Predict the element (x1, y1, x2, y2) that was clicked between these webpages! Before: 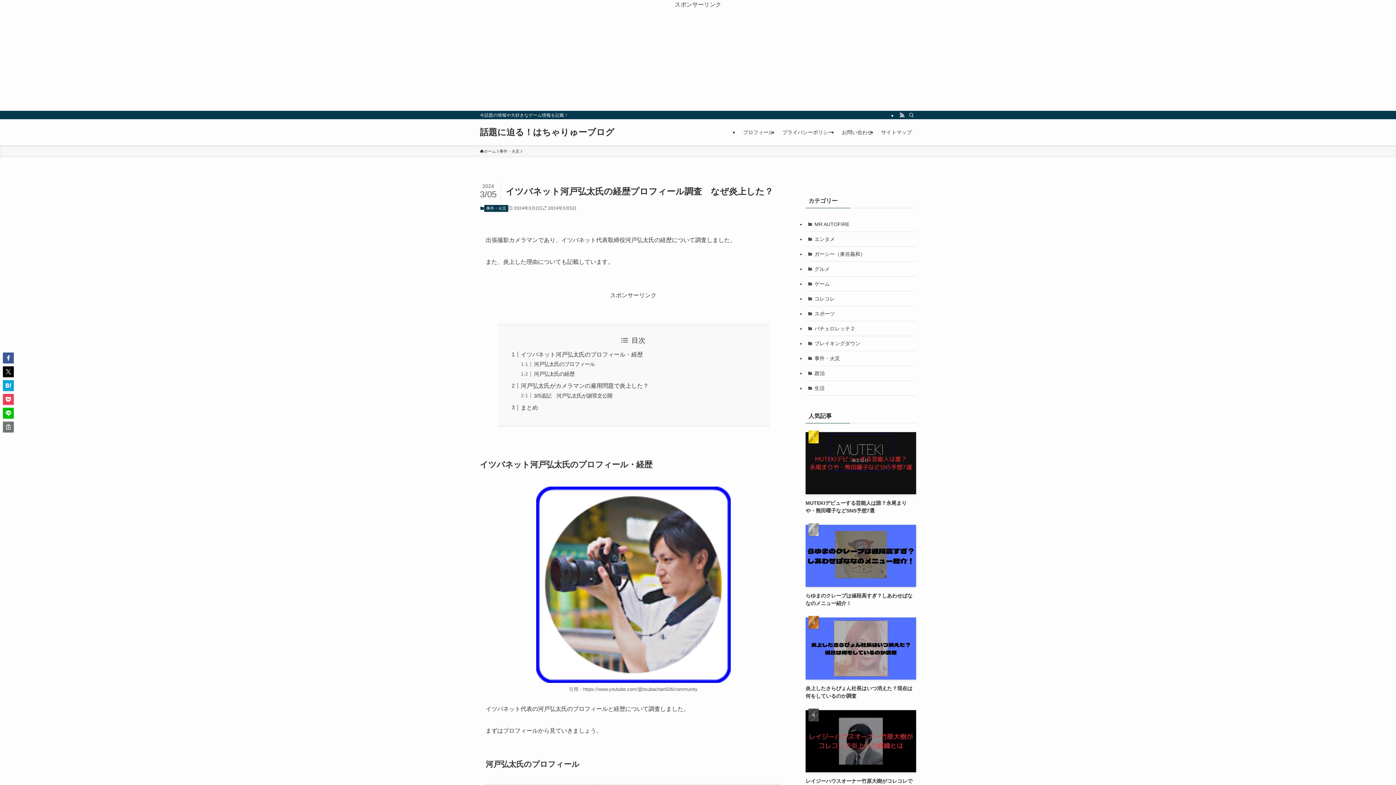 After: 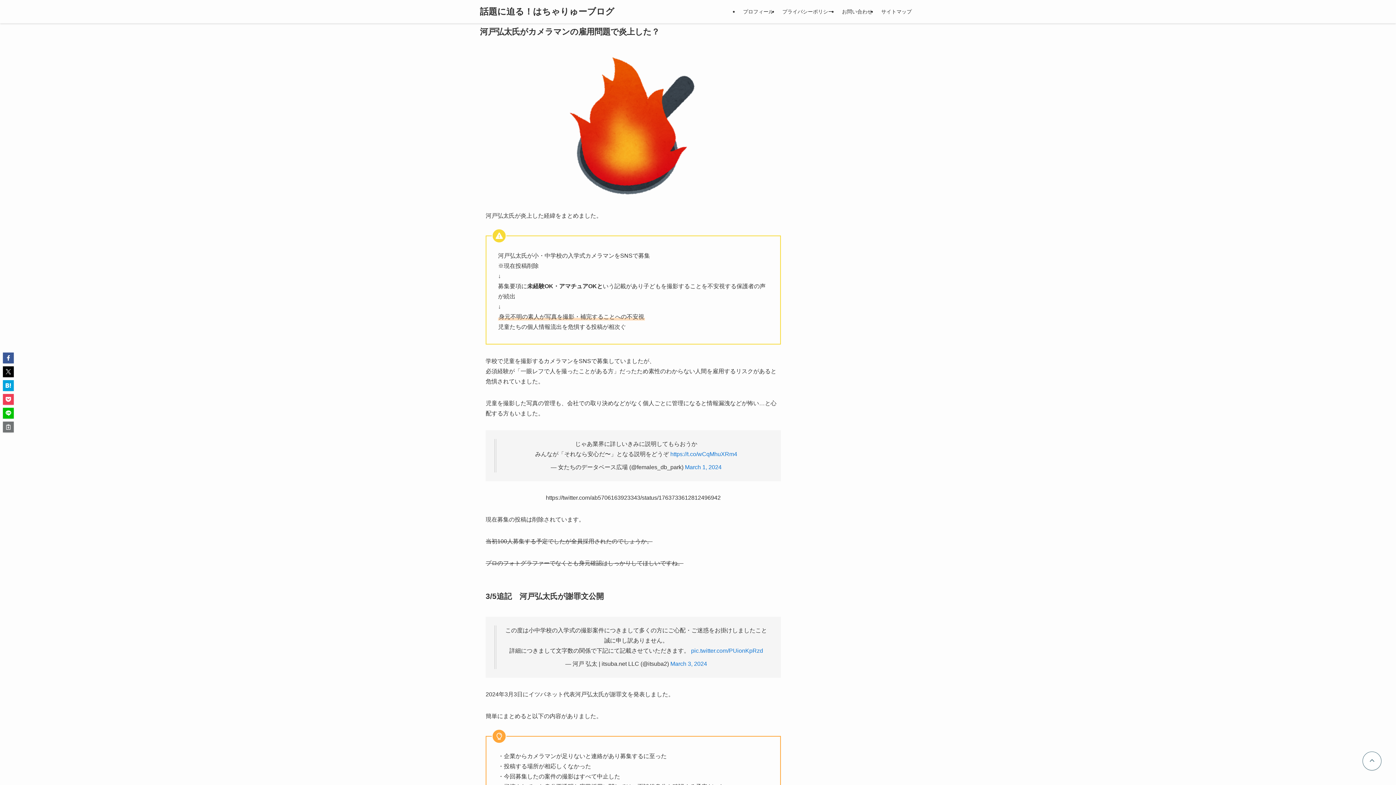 Action: label: 河戸弘太氏がカメラマンの雇用問題で炎上した？ bbox: (520, 382, 648, 389)